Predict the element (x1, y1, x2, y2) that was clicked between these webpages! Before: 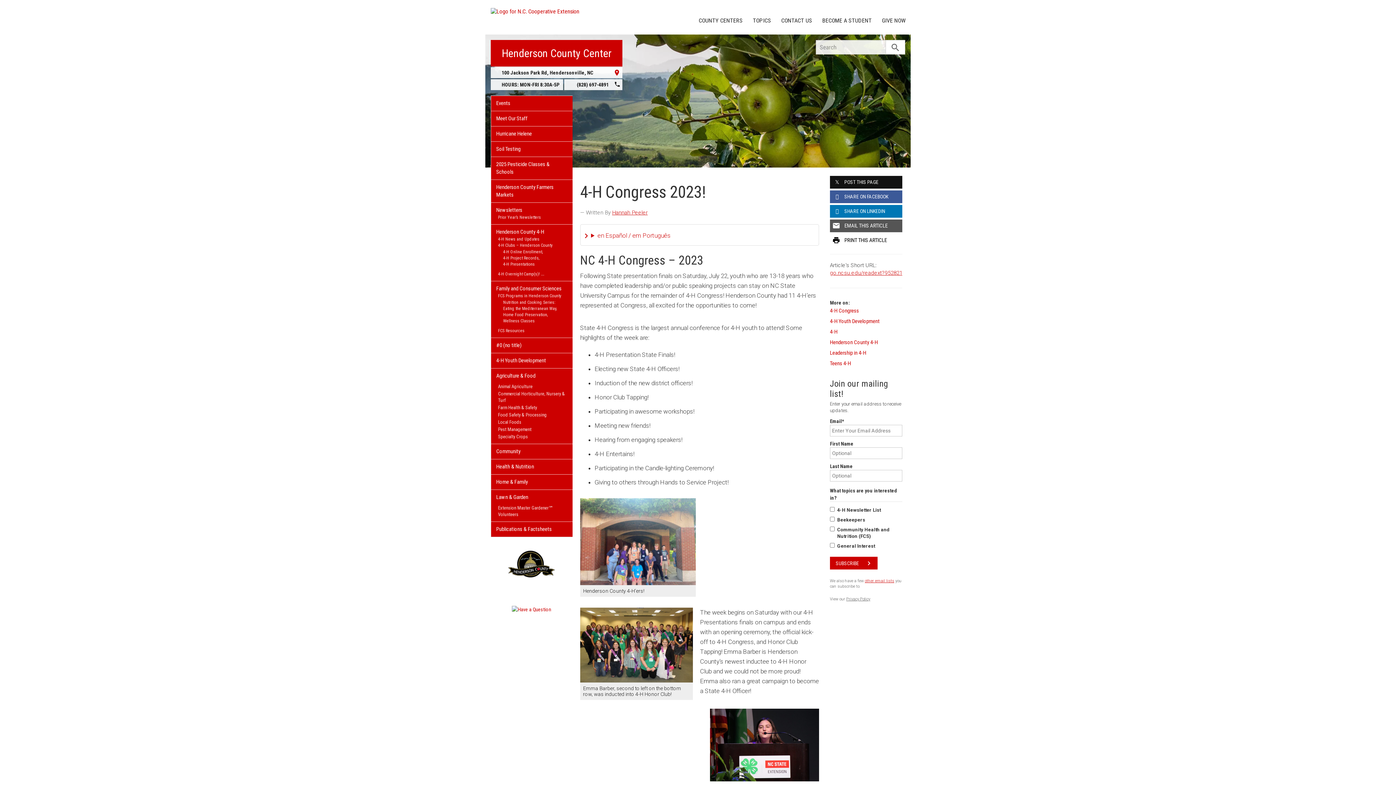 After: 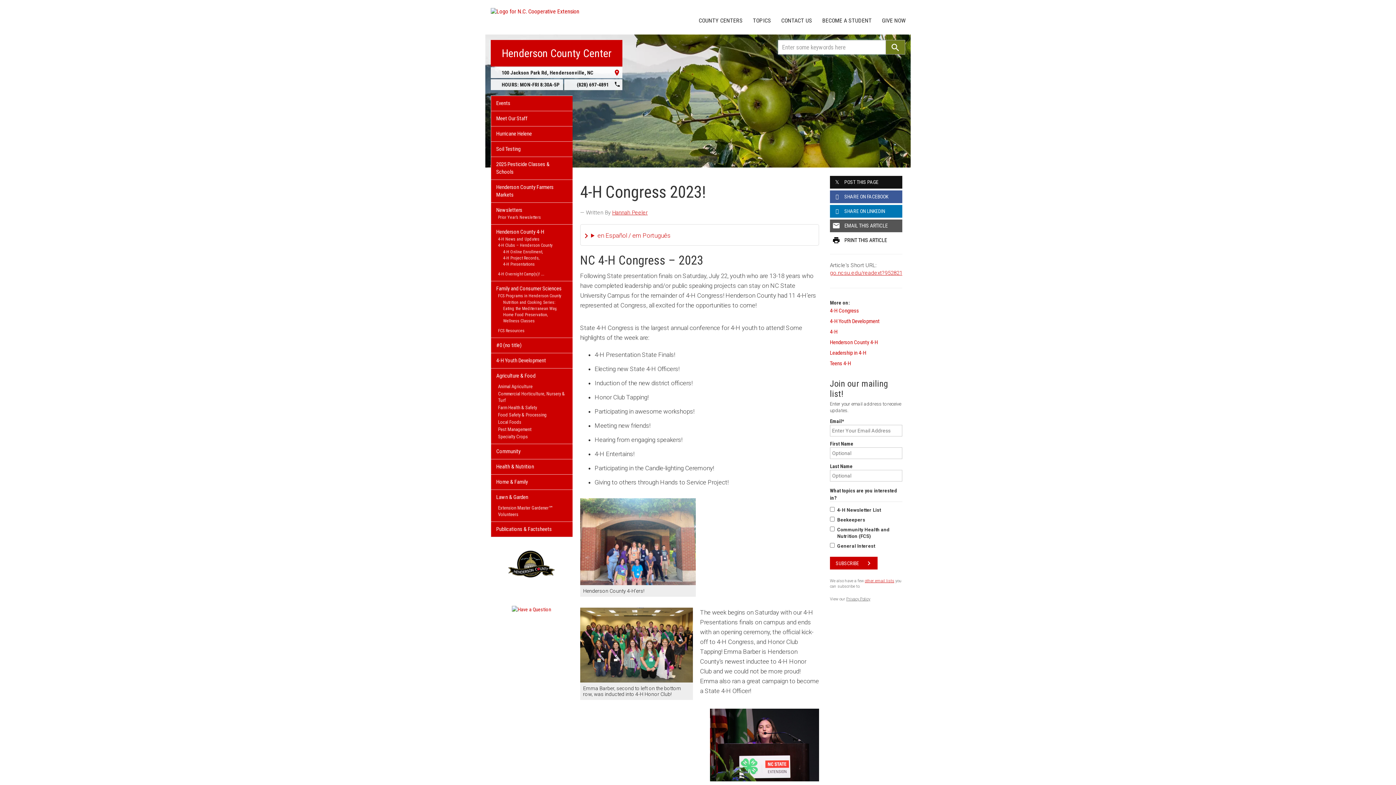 Action: label: search bbox: (885, 40, 905, 54)